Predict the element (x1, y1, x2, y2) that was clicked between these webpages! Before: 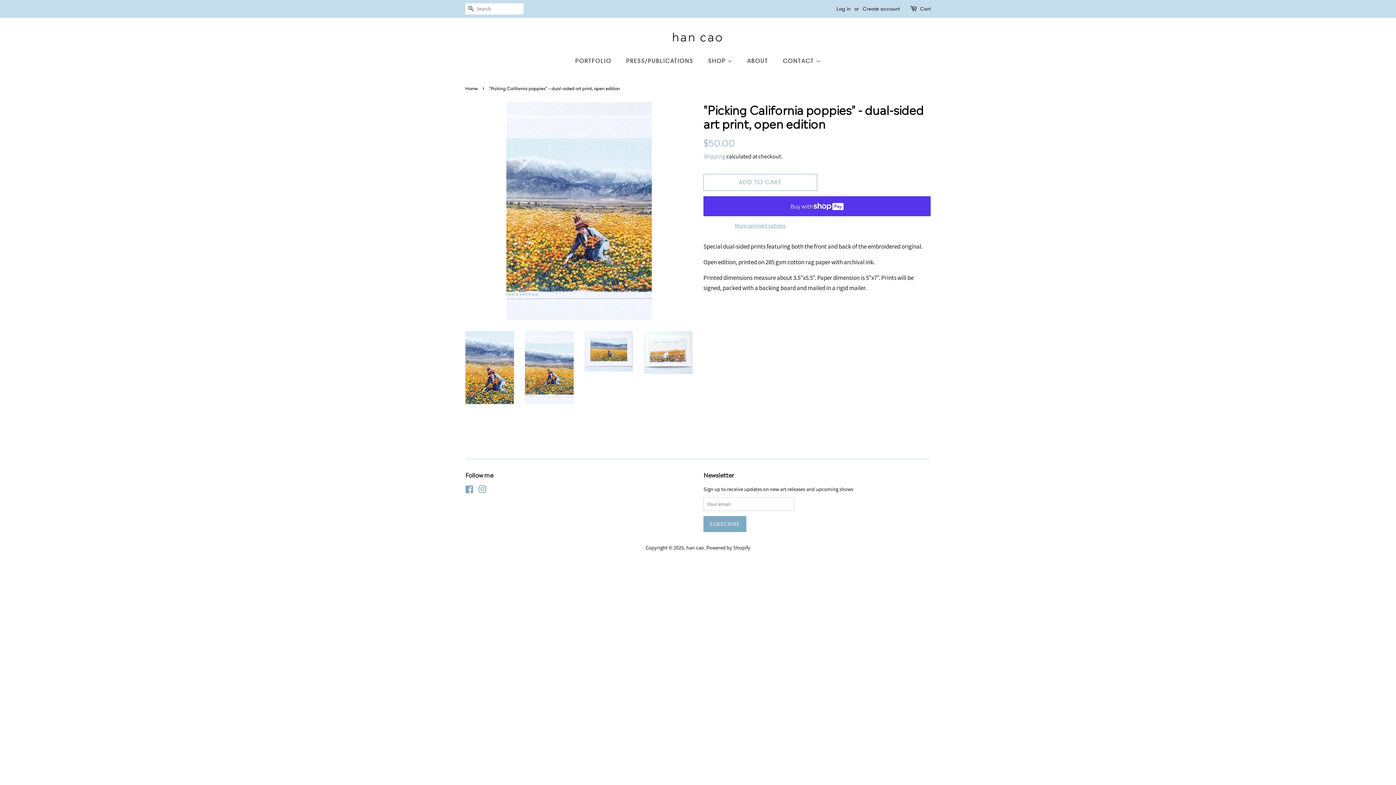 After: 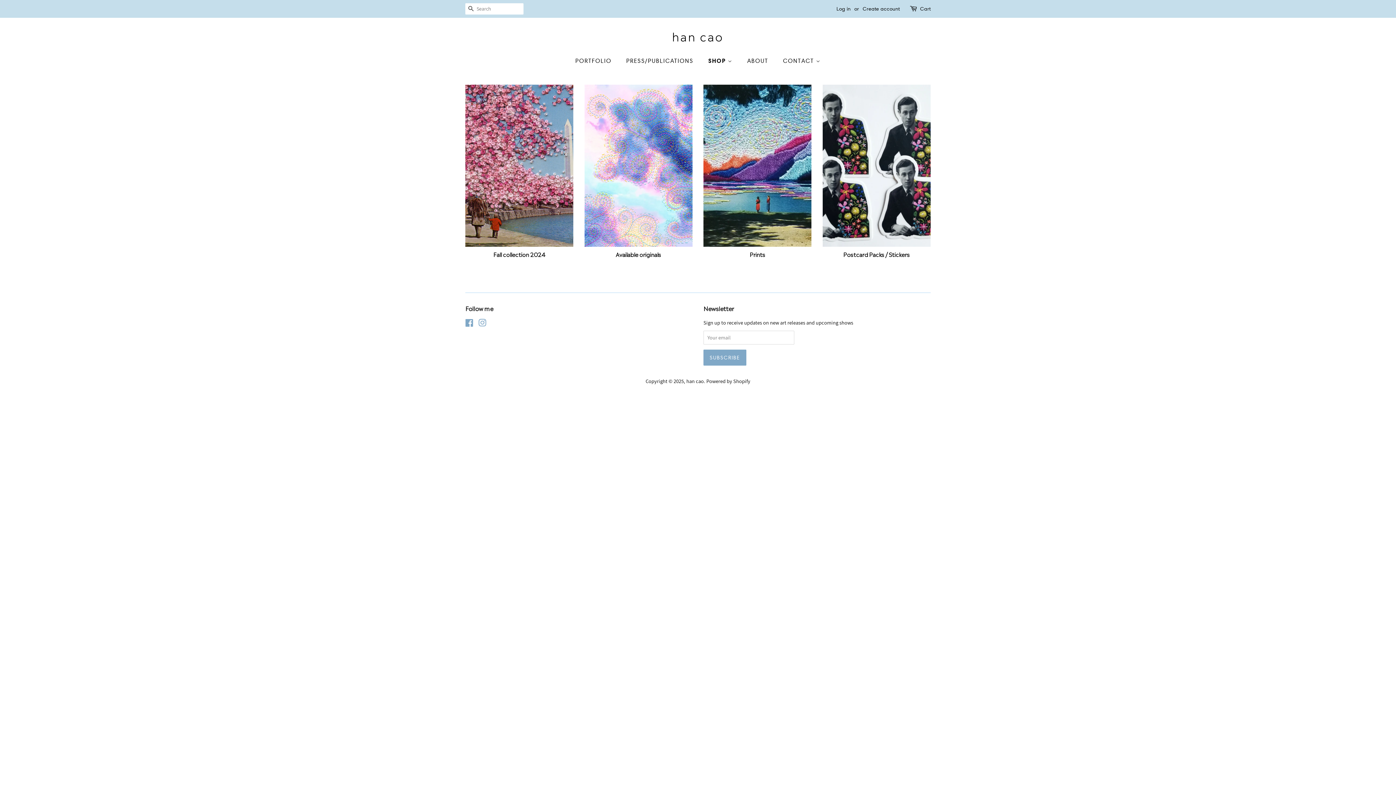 Action: bbox: (702, 53, 739, 68) label: SHOP 